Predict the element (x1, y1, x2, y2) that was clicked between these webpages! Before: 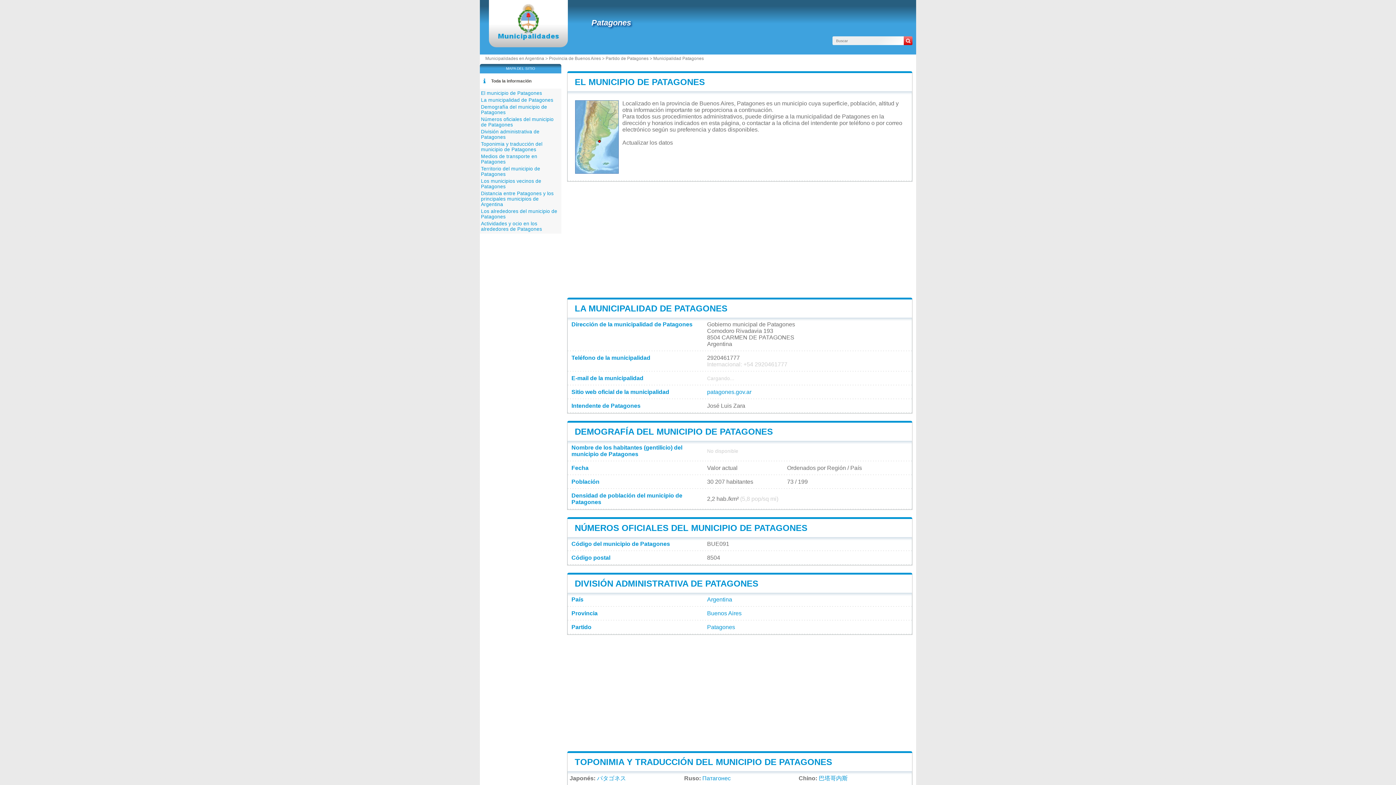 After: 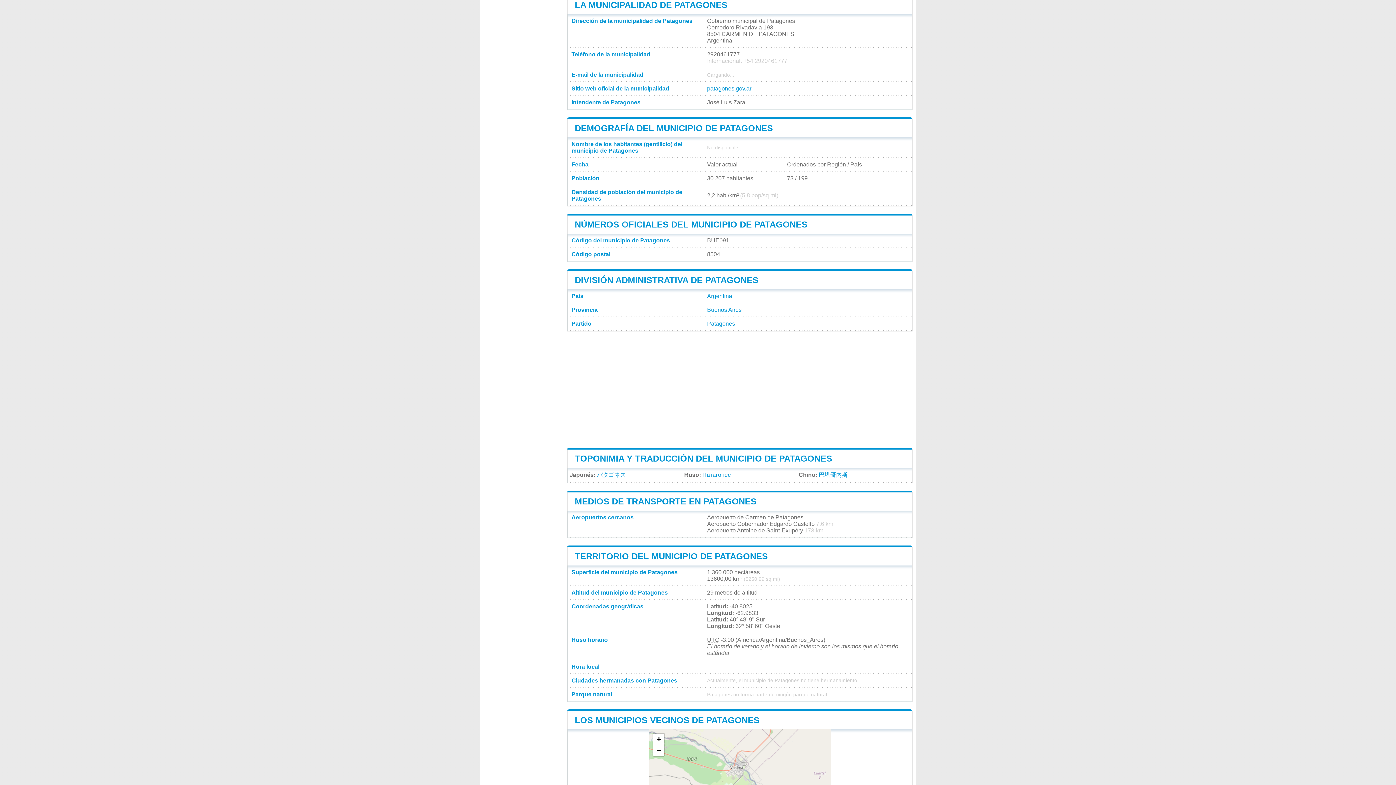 Action: bbox: (481, 97, 553, 102) label: La municipalidad de Patagones